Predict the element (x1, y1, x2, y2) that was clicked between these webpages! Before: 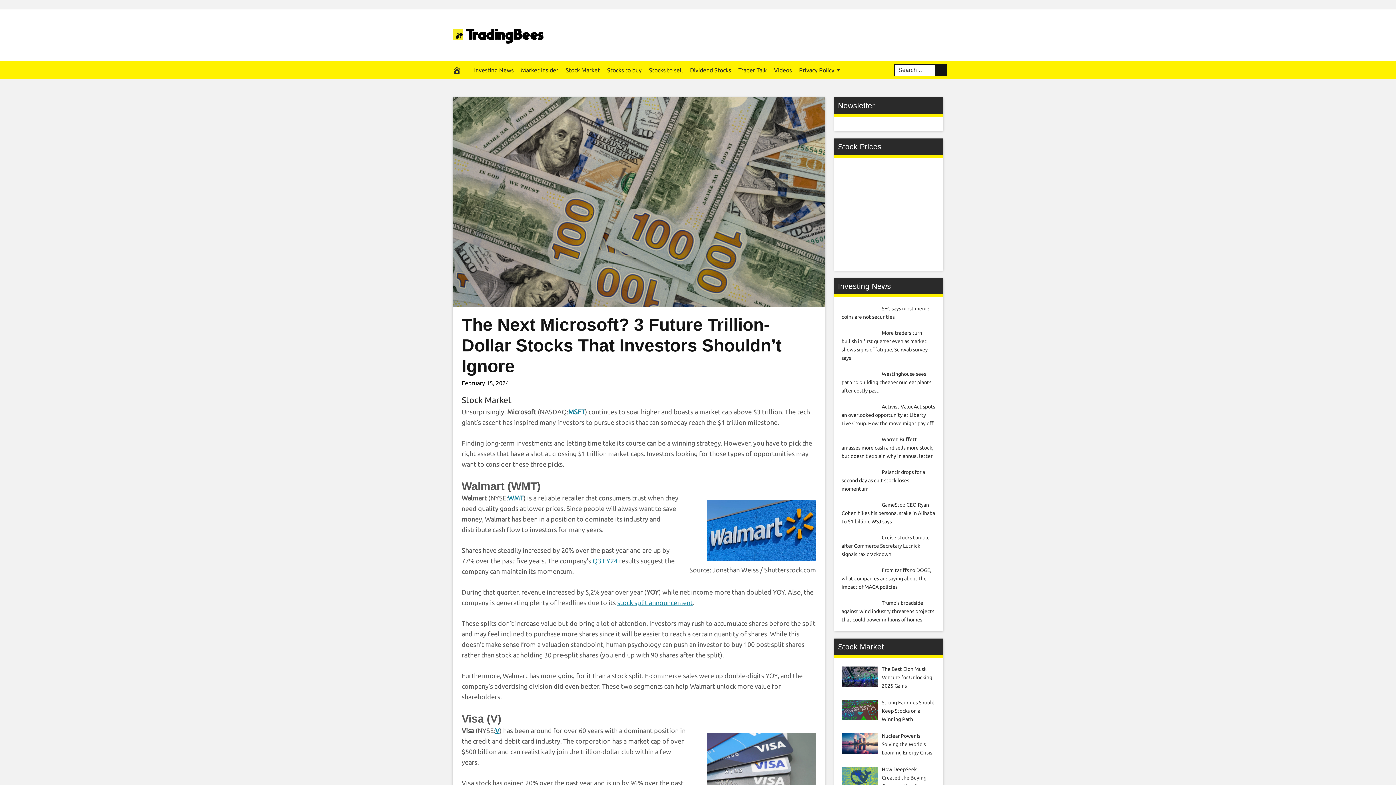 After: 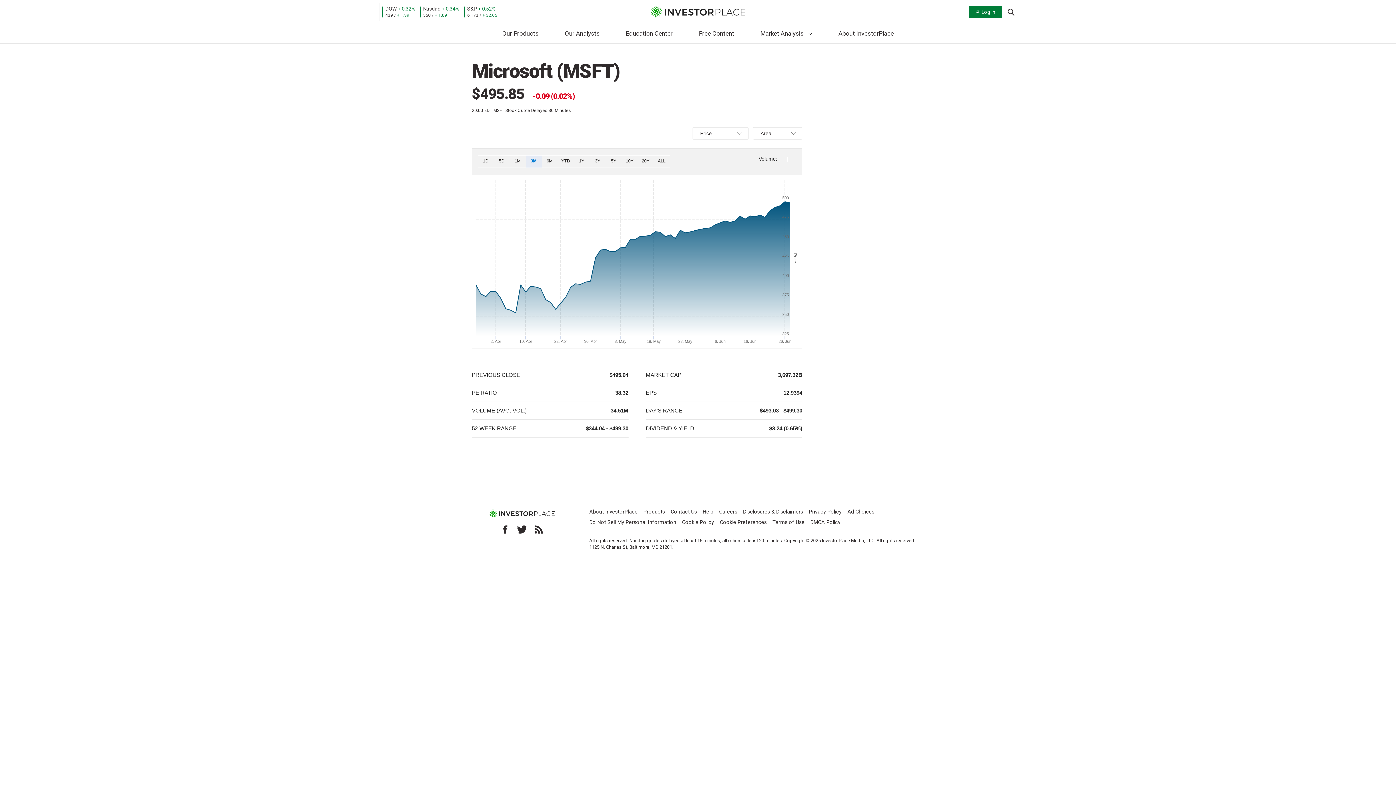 Action: bbox: (568, 408, 585, 415) label: MSFT